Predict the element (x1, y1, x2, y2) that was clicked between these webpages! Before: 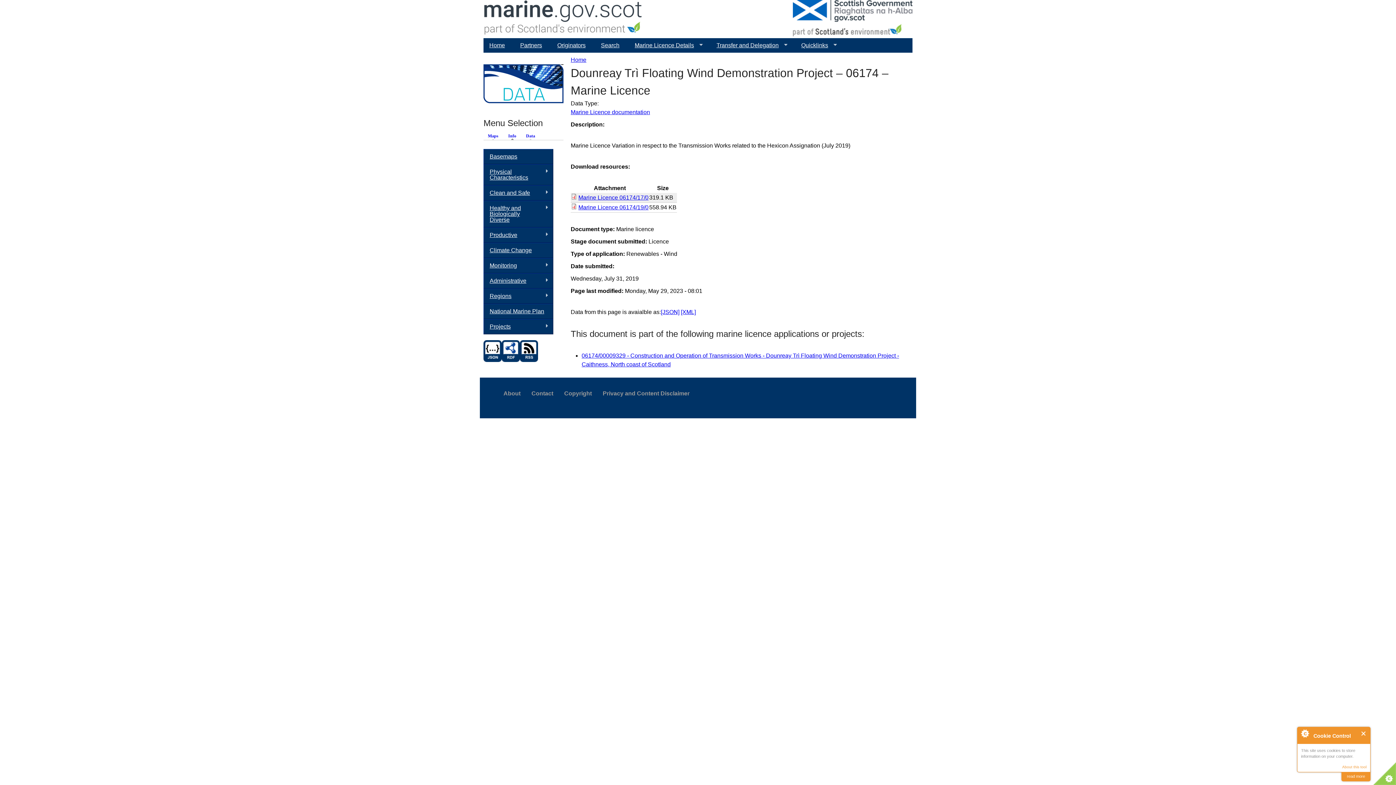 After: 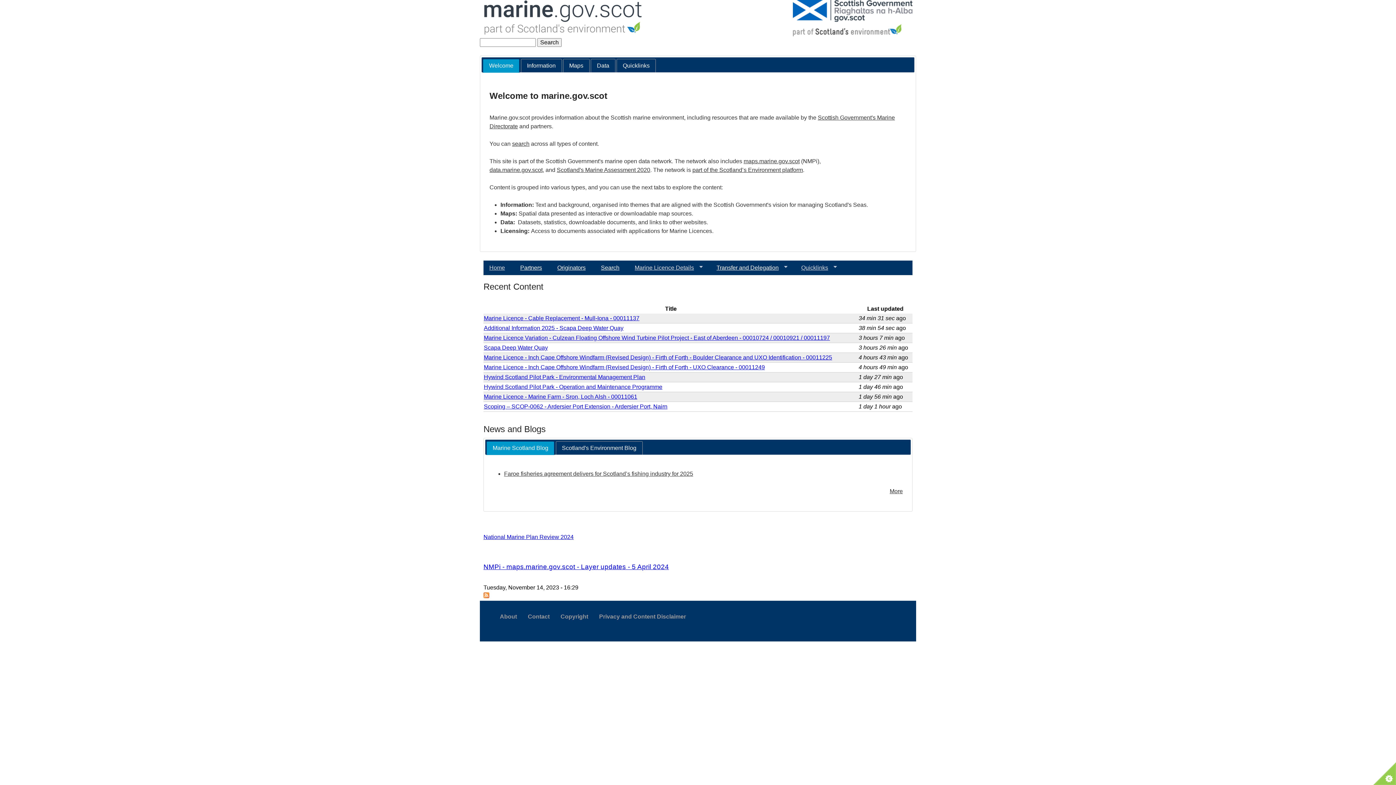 Action: label: Home bbox: (570, 56, 586, 62)